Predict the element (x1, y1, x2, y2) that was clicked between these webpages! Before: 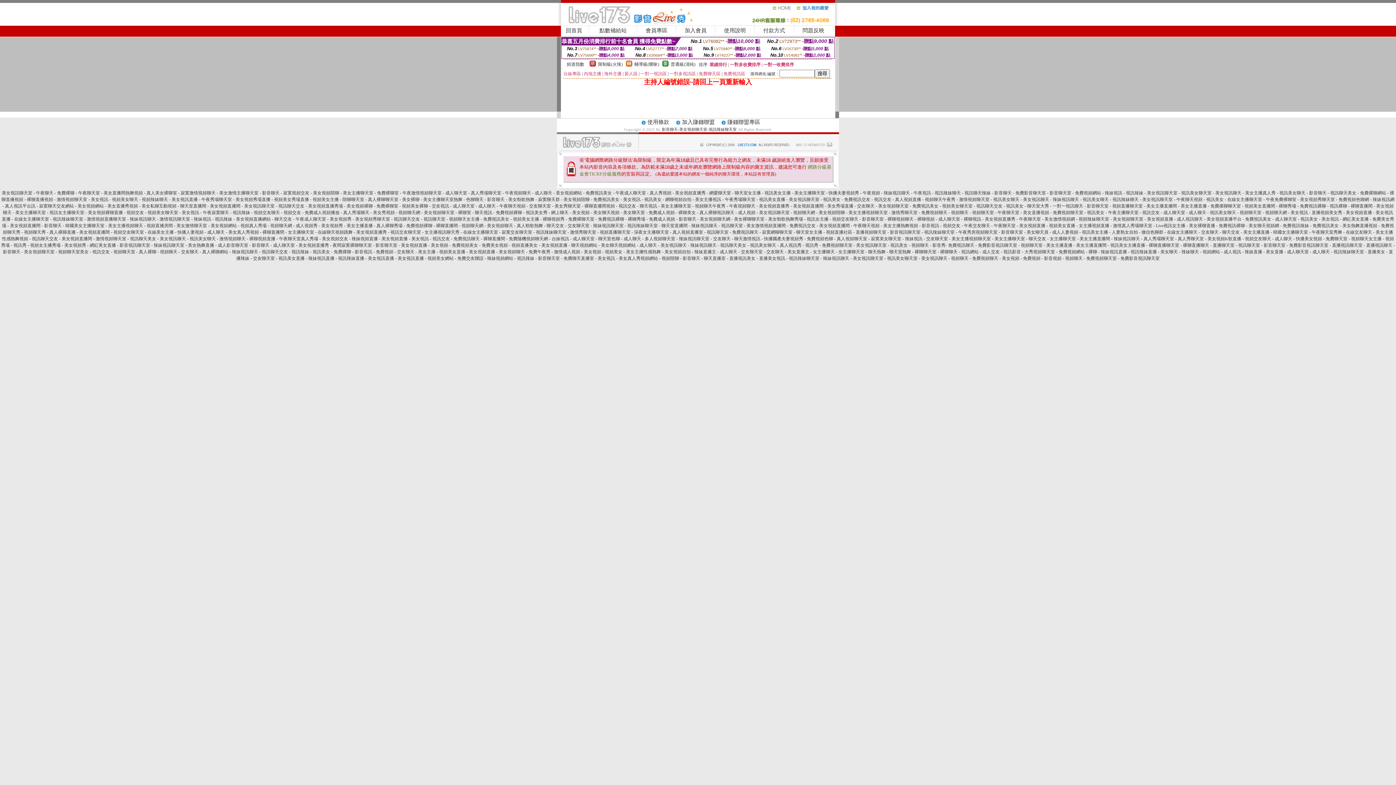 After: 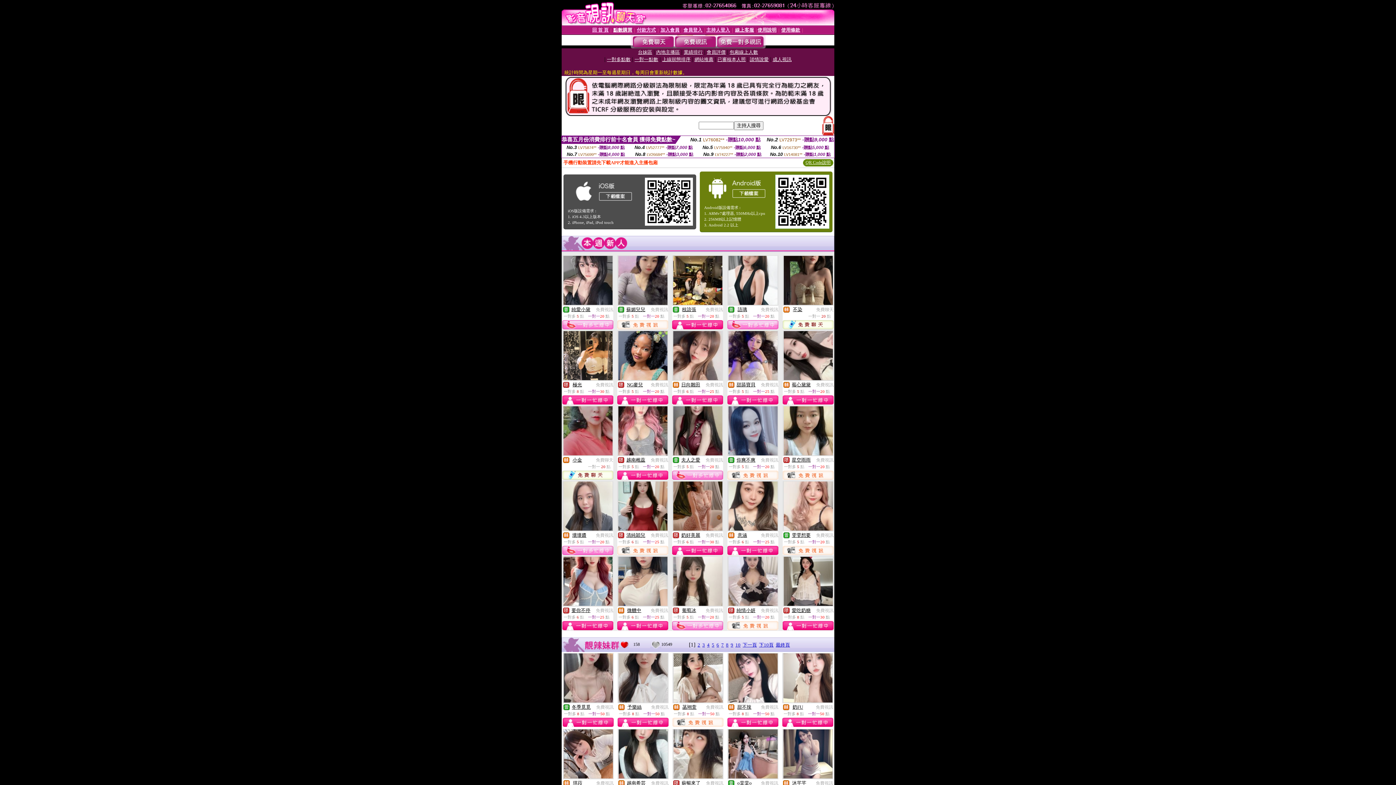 Action: label: 視頻聊天網 bbox: (1265, 210, 1287, 215)